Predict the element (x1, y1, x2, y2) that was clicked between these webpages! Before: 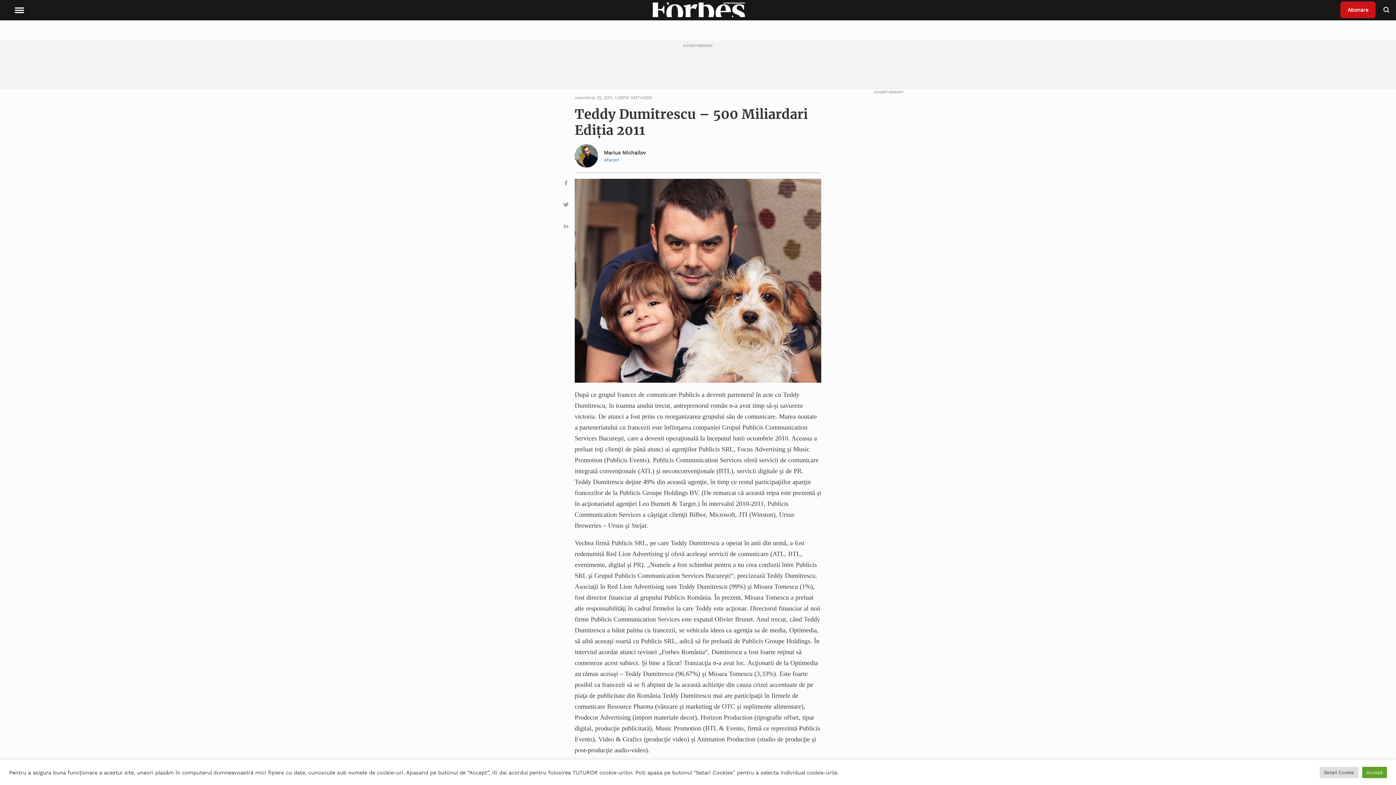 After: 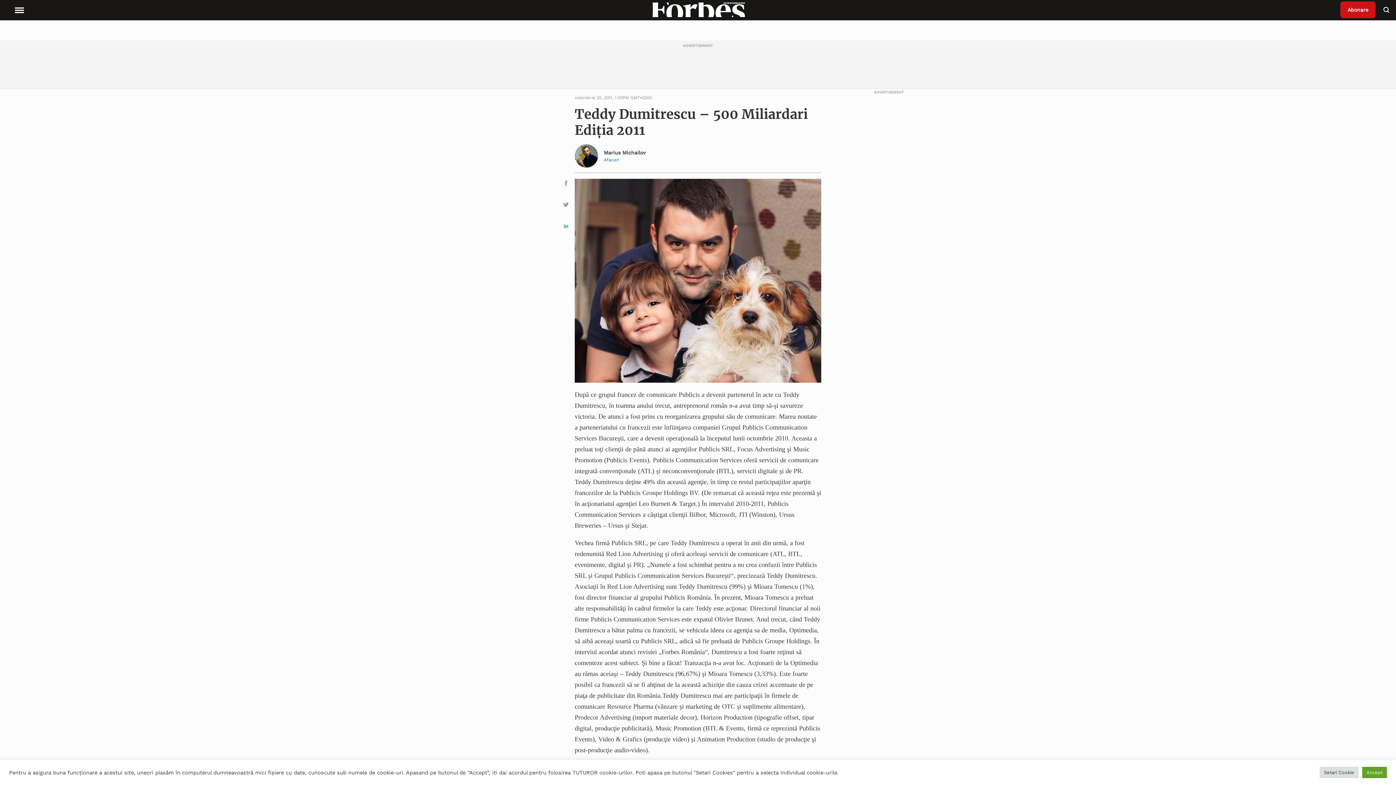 Action: bbox: (560, 221, 572, 233)